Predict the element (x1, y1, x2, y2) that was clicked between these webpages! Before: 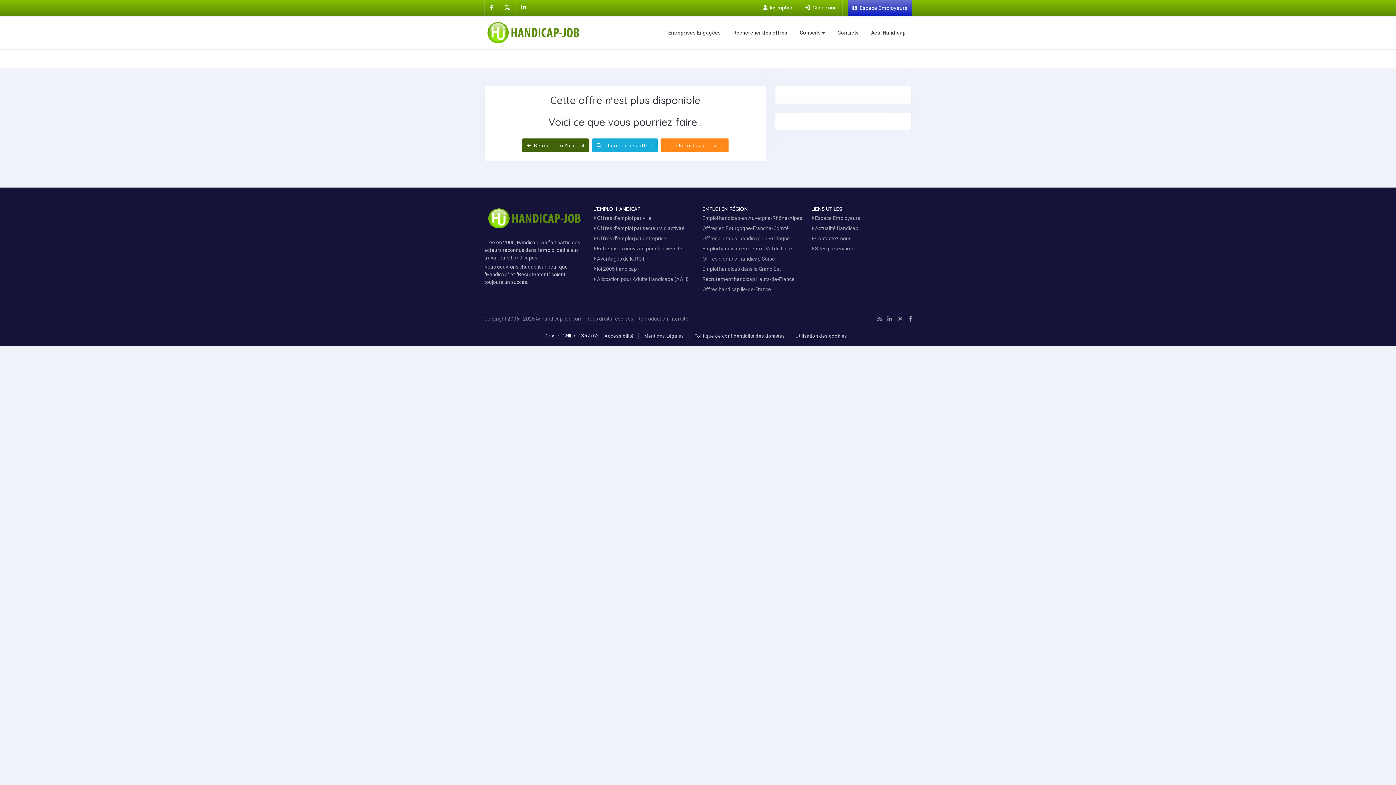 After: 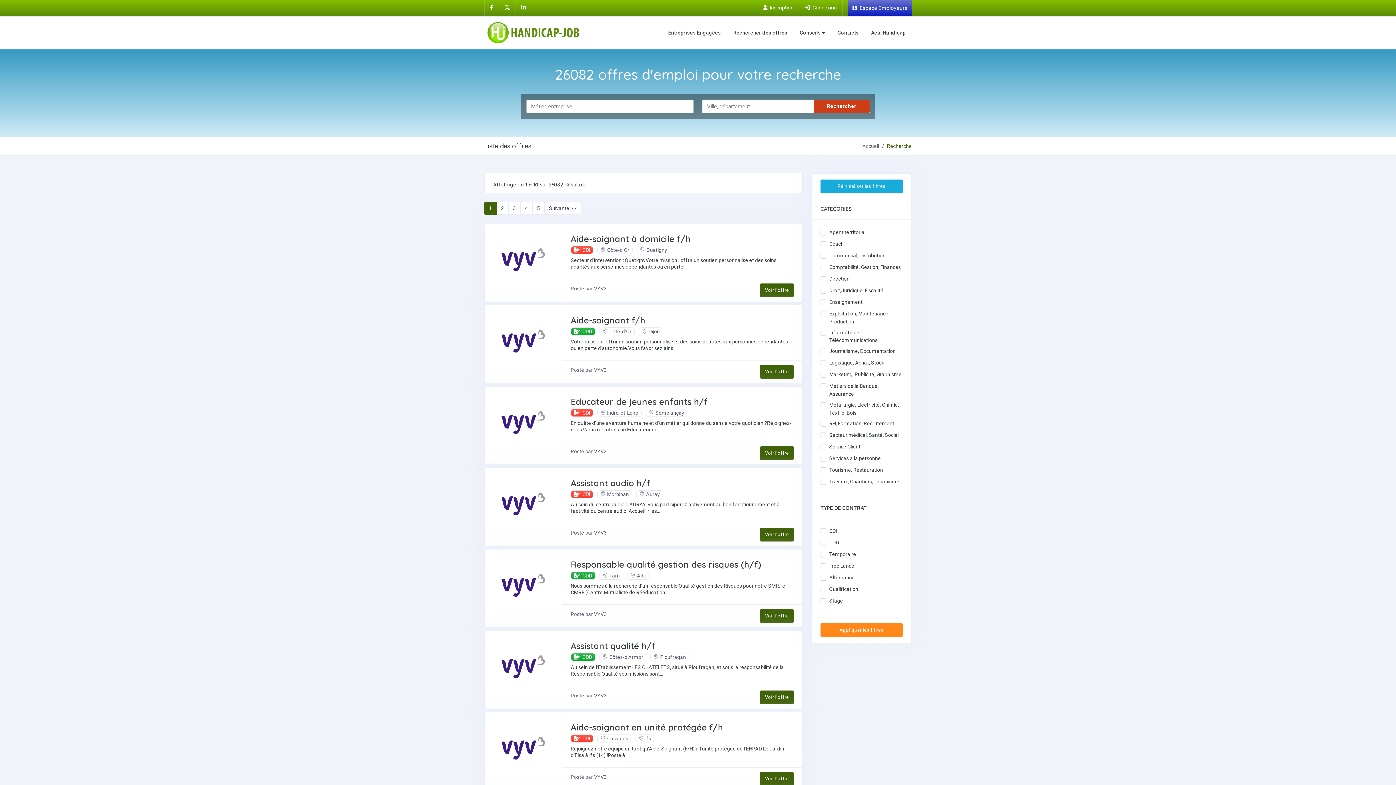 Action: bbox: (592, 174, 657, 188) label:  Chercher des offres